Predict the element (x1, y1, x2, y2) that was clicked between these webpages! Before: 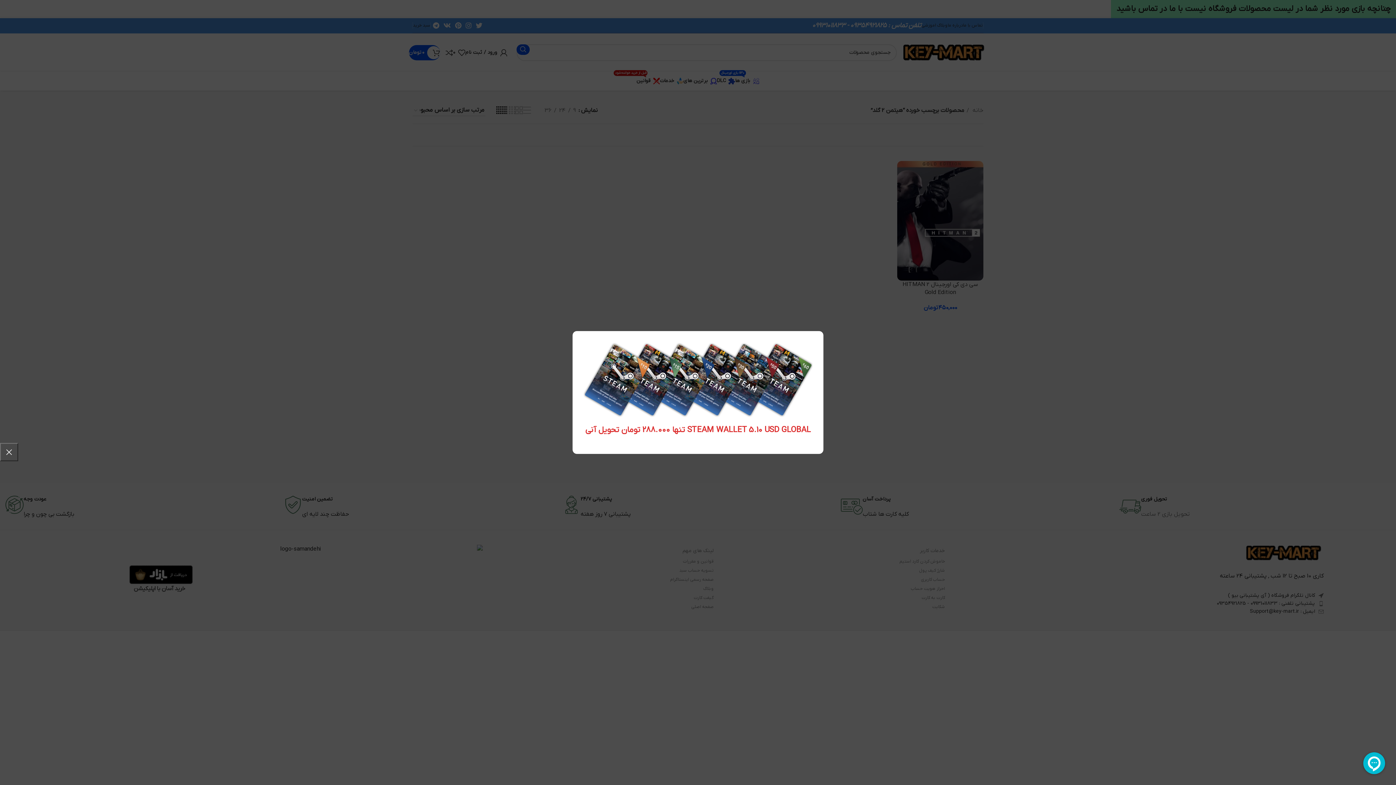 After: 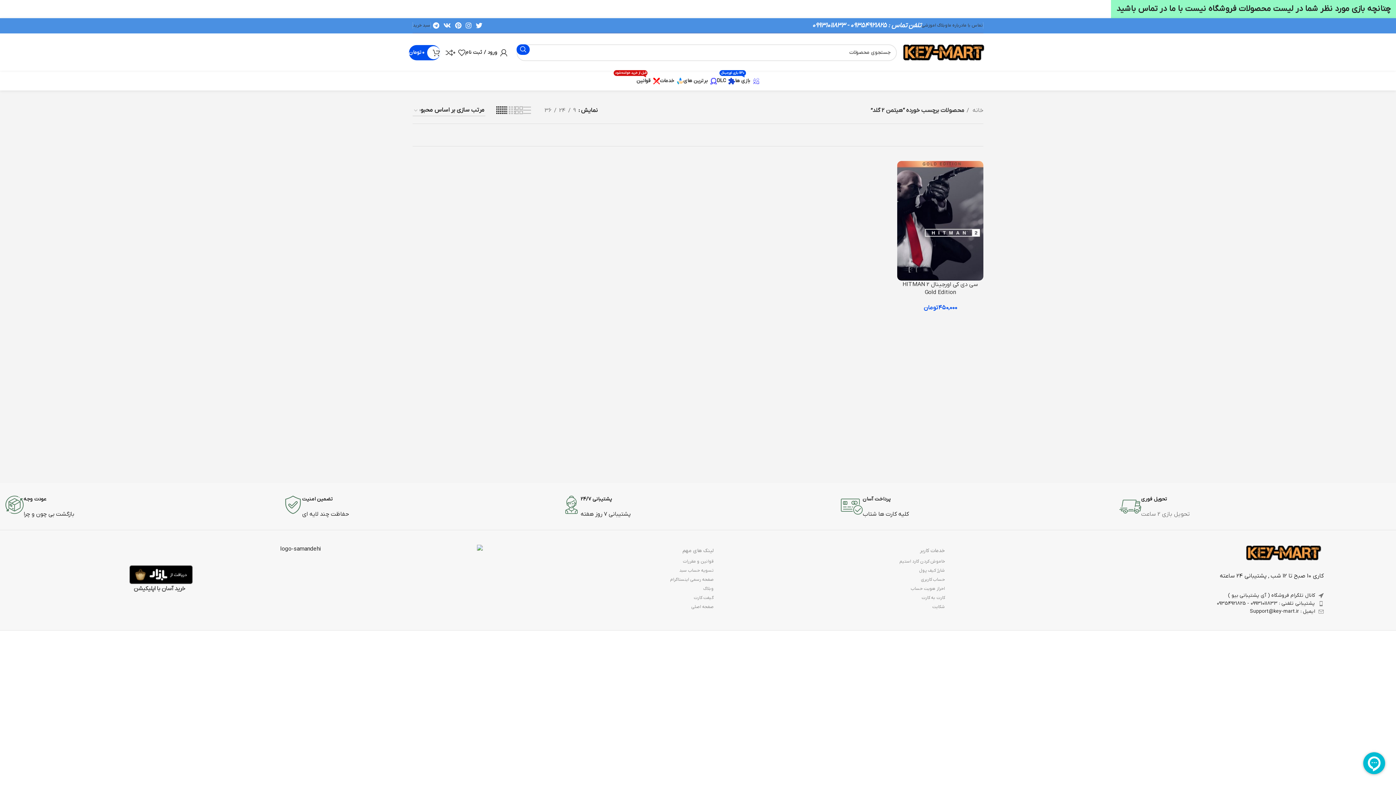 Action: label: × bbox: (0, 443, 18, 461)